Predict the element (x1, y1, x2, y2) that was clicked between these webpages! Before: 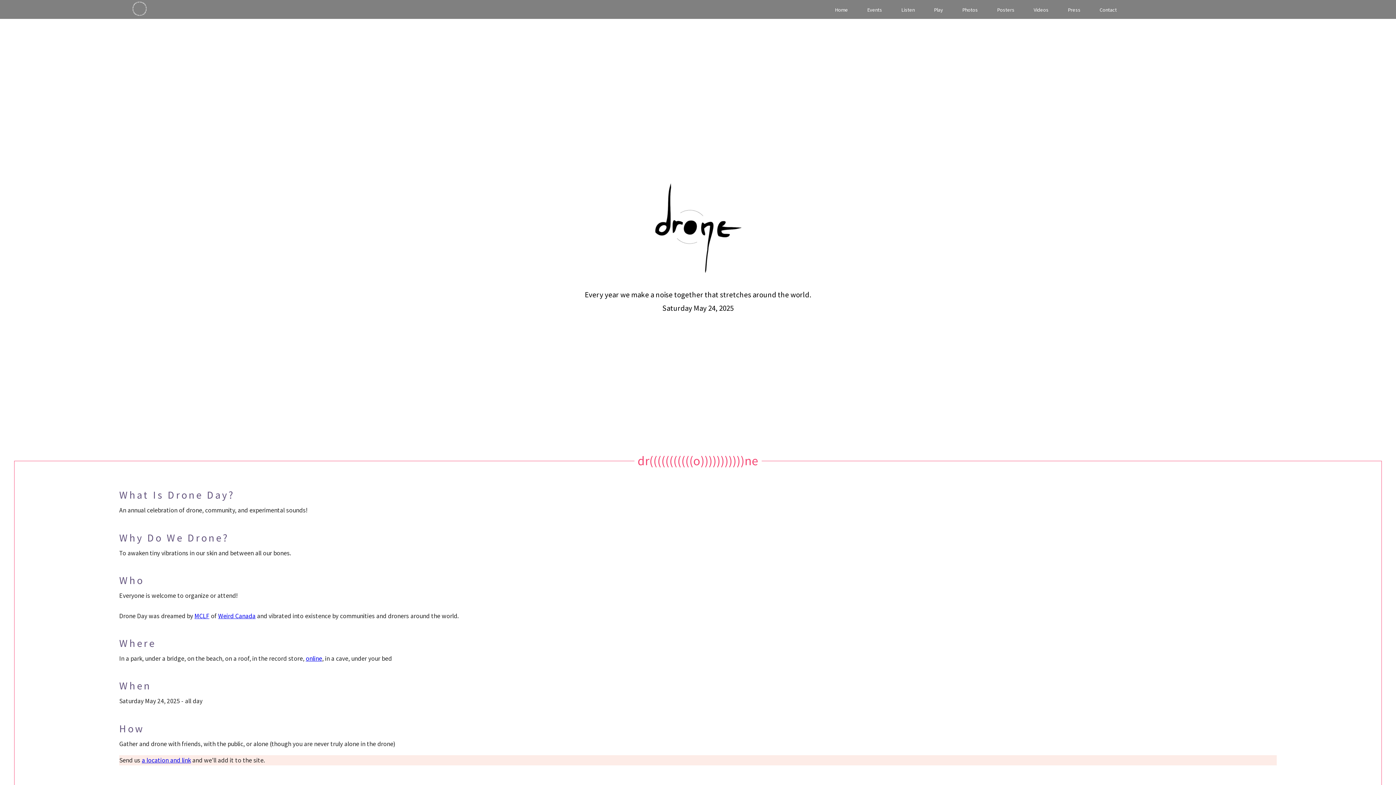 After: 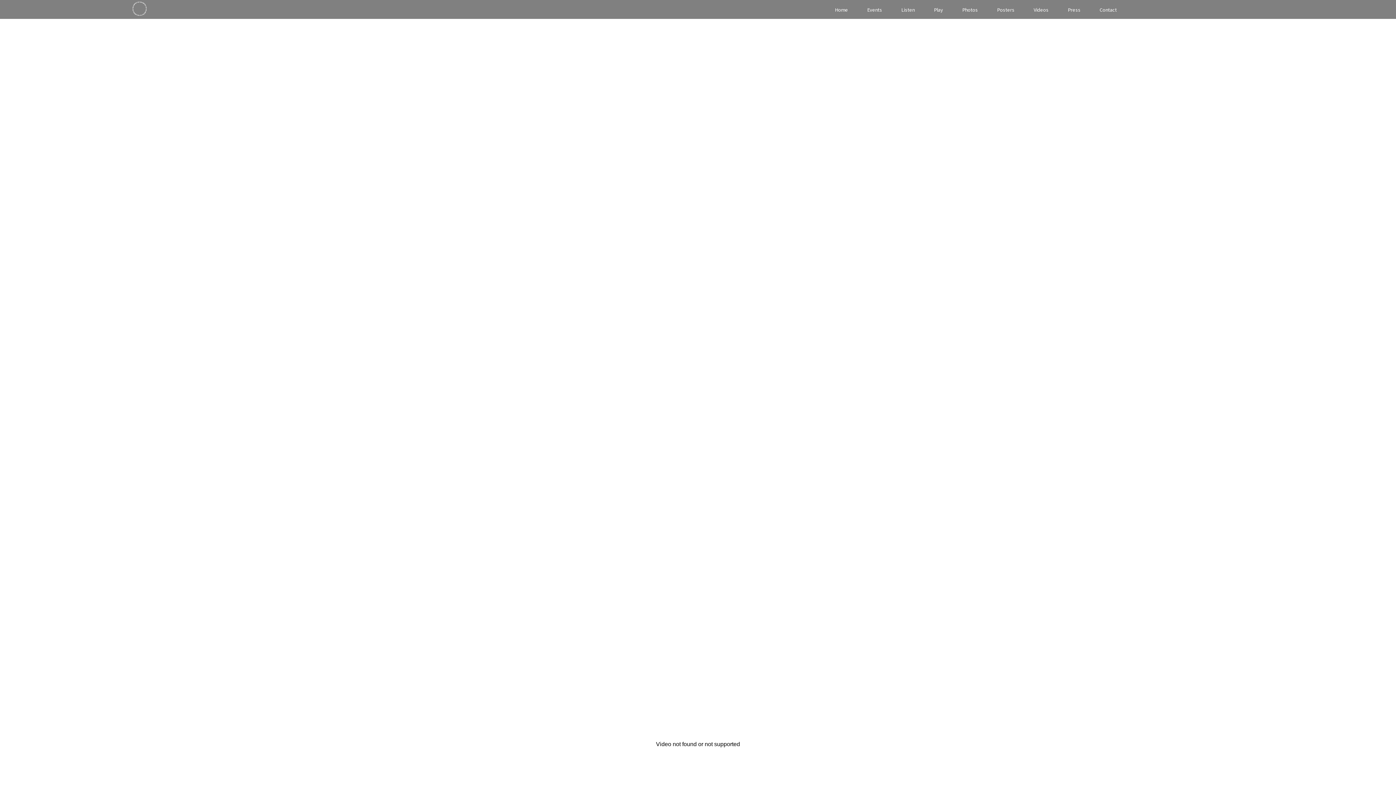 Action: label: Videos bbox: (1033, 6, 1048, 13)